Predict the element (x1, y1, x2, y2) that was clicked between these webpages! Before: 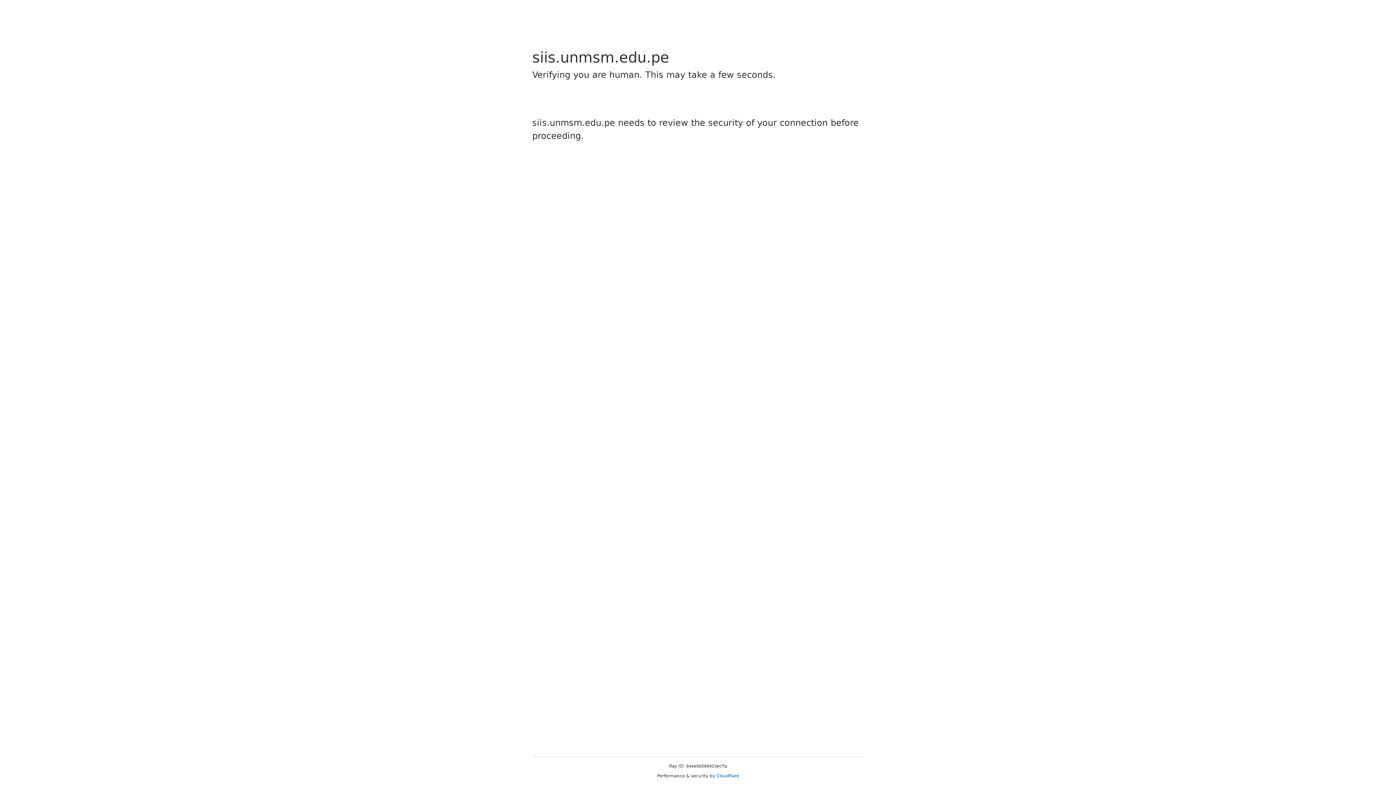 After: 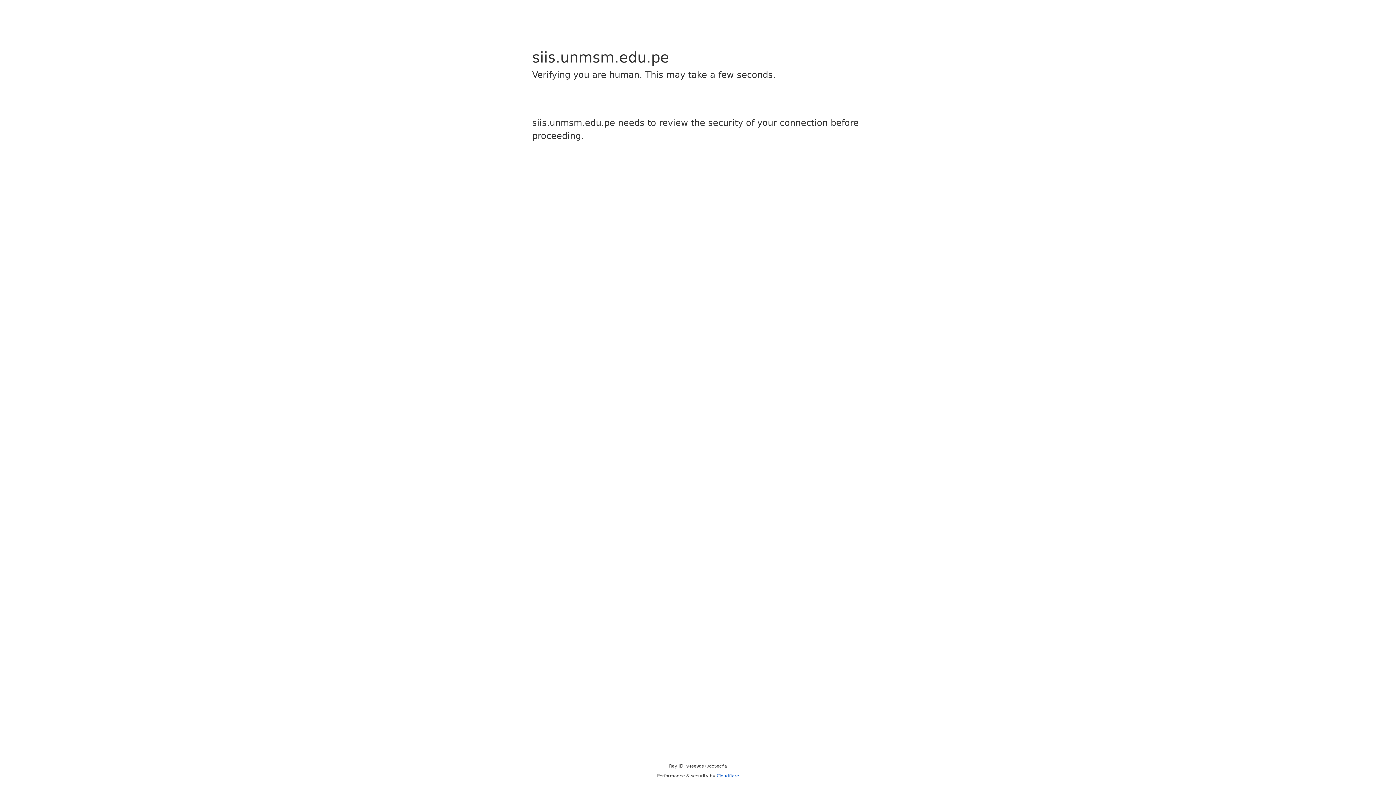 Action: label: Cloudflare bbox: (716, 773, 739, 778)